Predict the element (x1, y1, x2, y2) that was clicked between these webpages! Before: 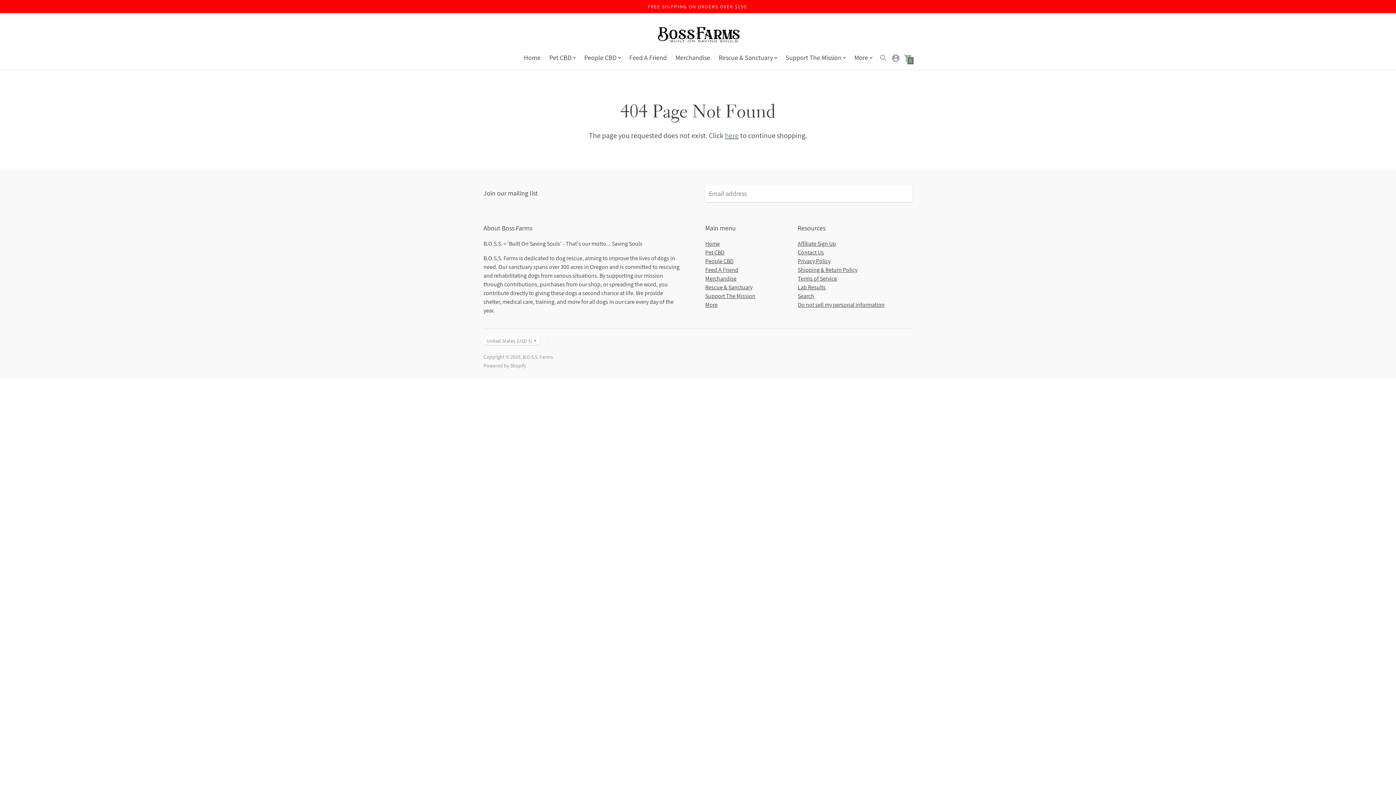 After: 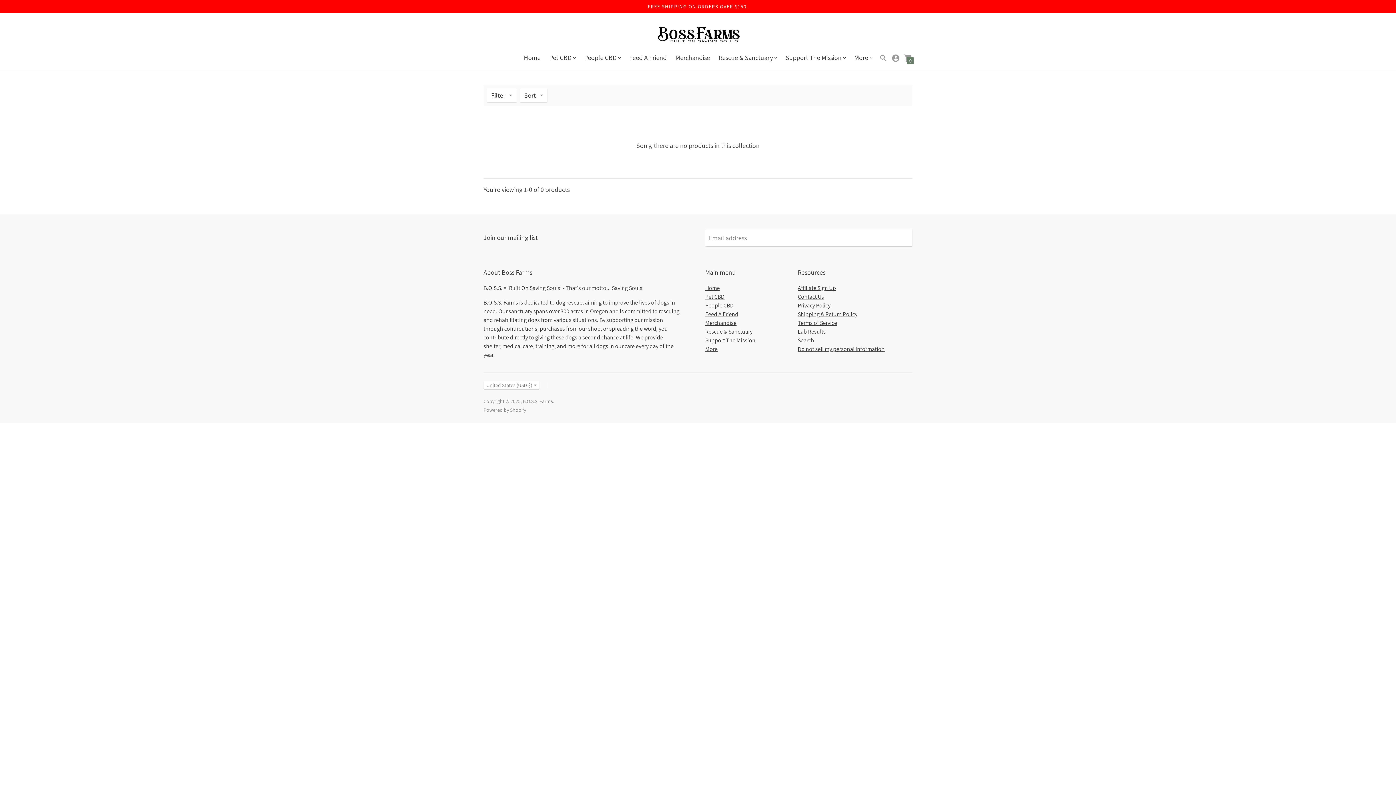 Action: bbox: (647, 3, 748, 9) label: FREE SHIPPING ON ORDERS OVER $150.